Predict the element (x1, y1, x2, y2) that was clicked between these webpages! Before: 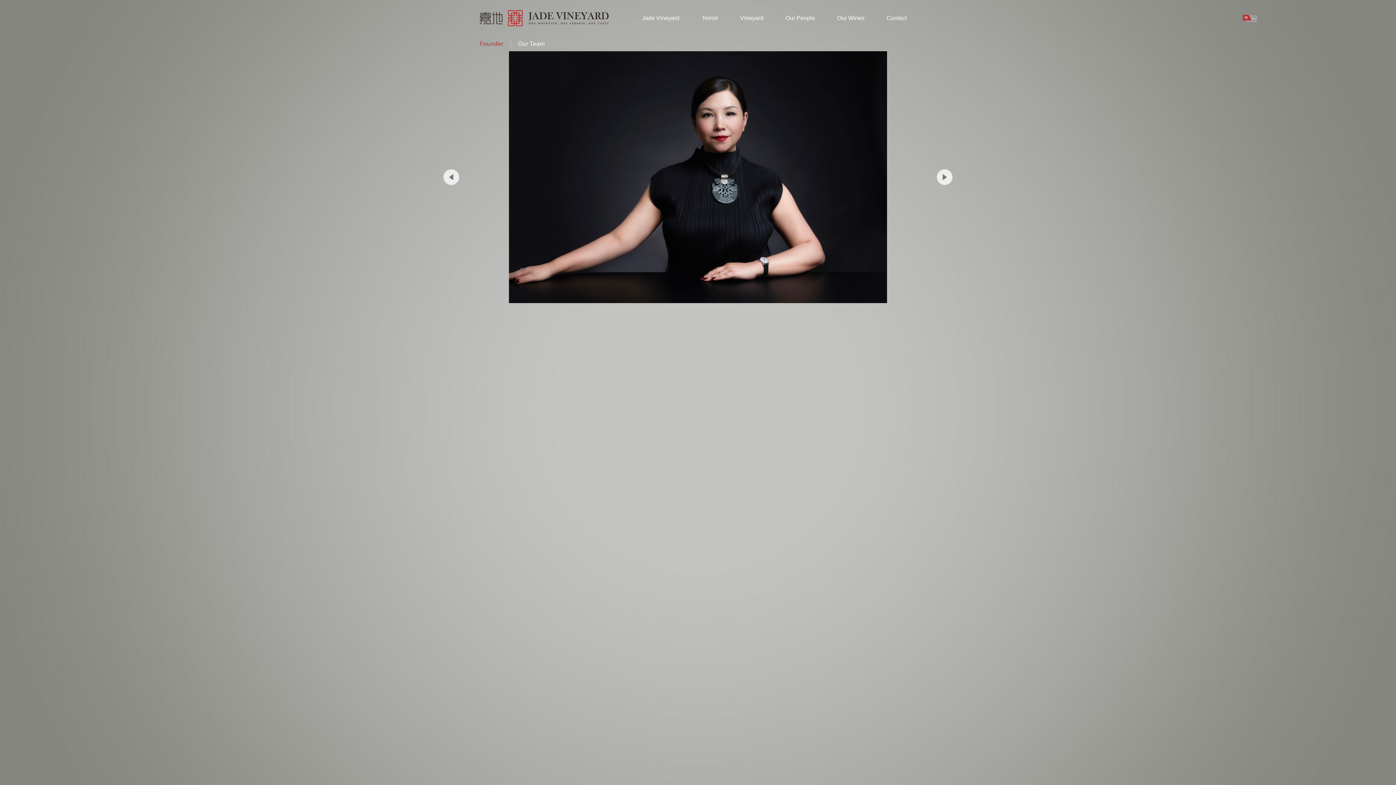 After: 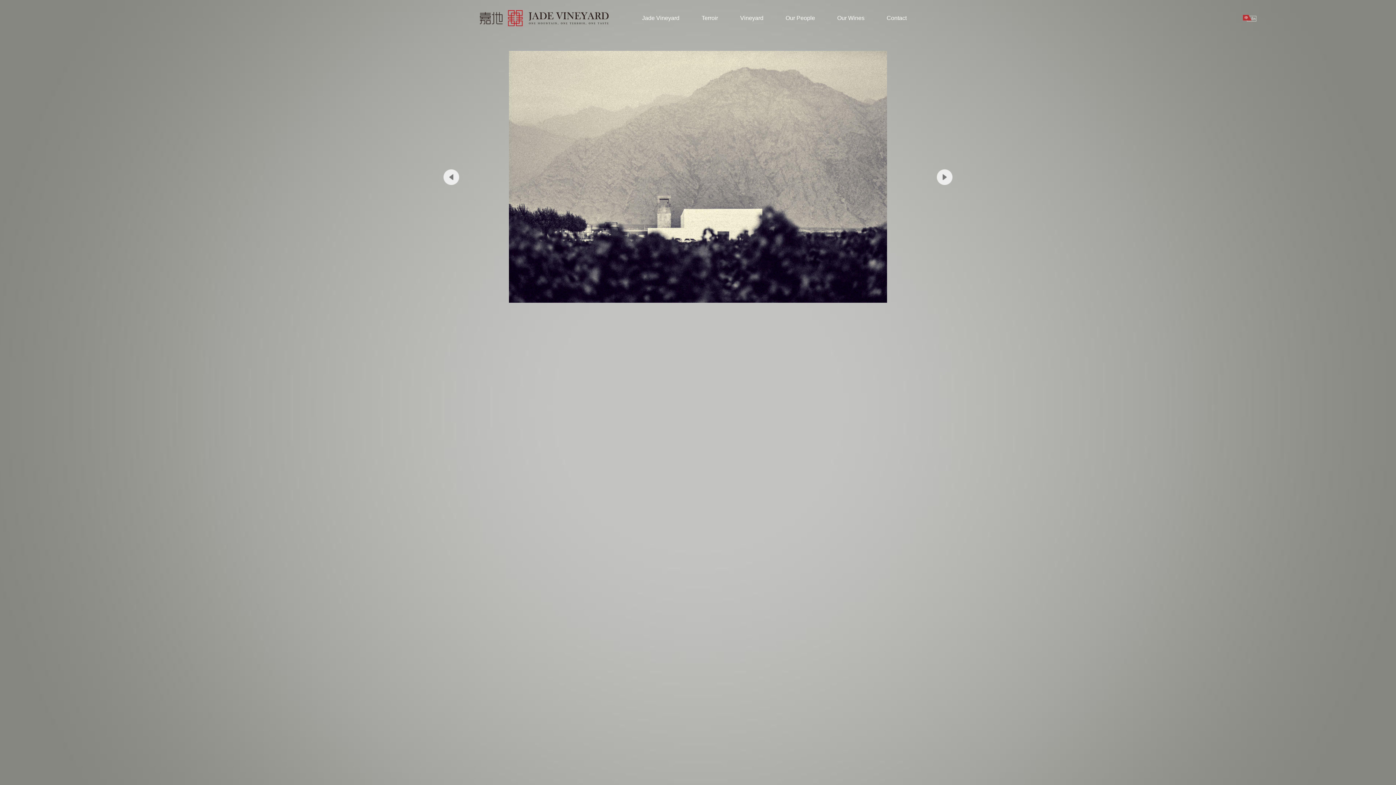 Action: label: Jade Vineyard bbox: (632, 0, 689, 36)